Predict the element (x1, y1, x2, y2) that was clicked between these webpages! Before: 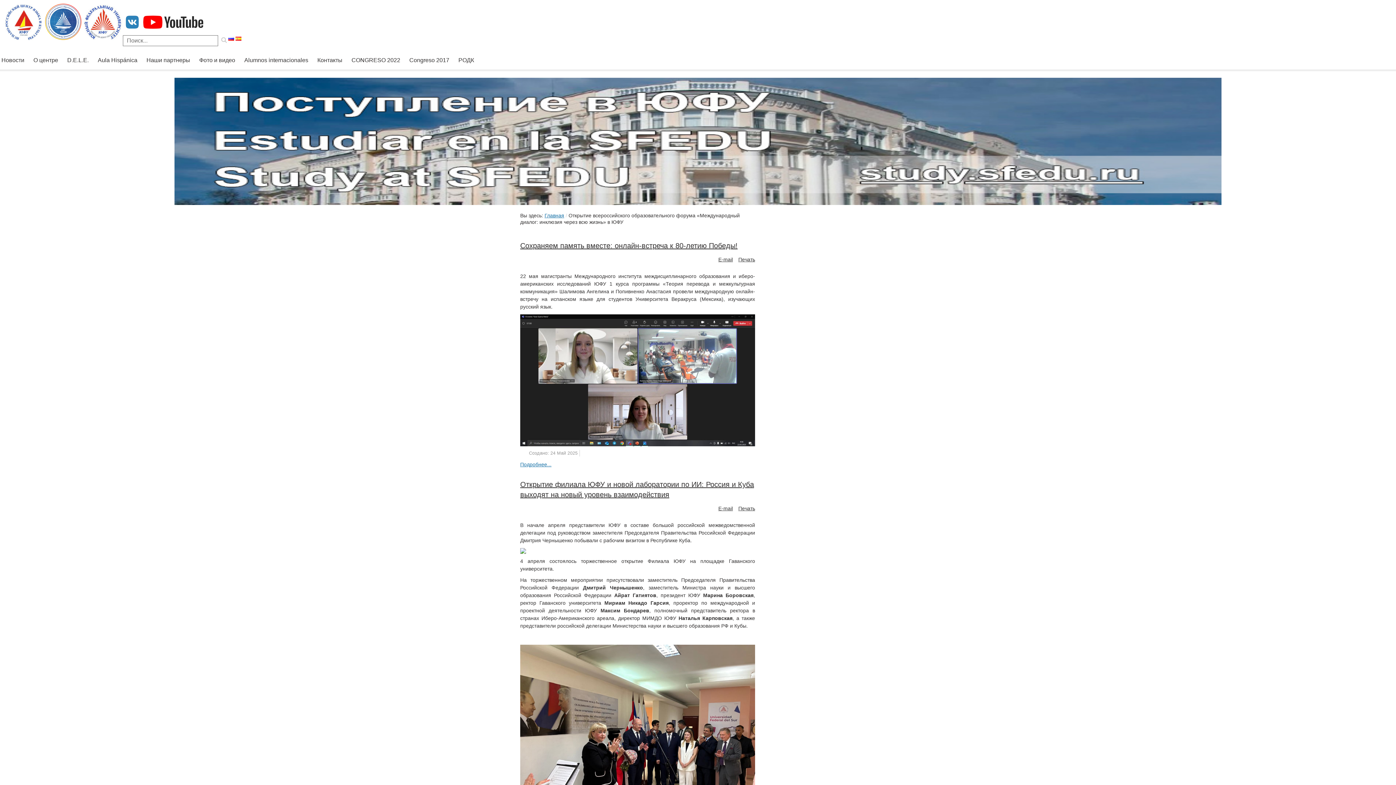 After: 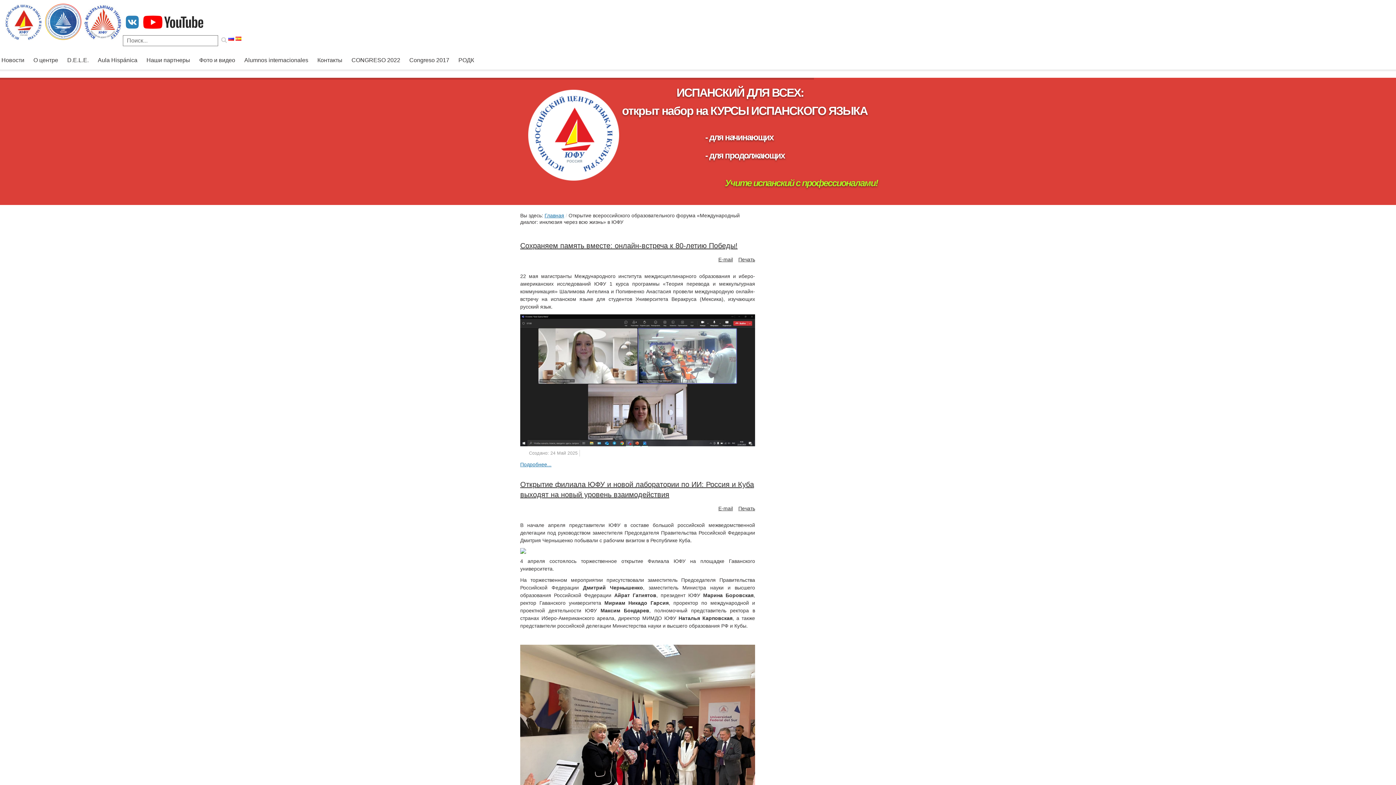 Action: label: Новости bbox: (1, 56, 24, 67)